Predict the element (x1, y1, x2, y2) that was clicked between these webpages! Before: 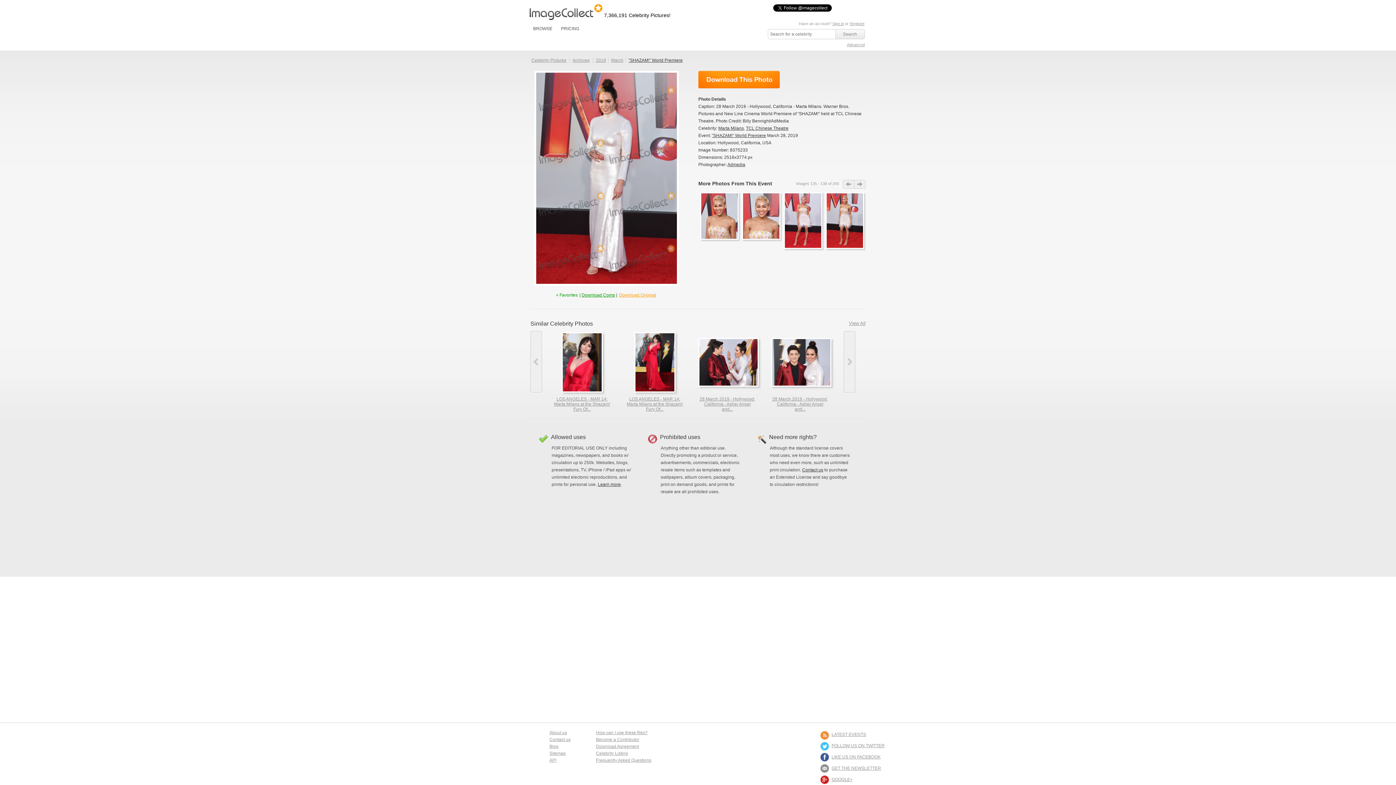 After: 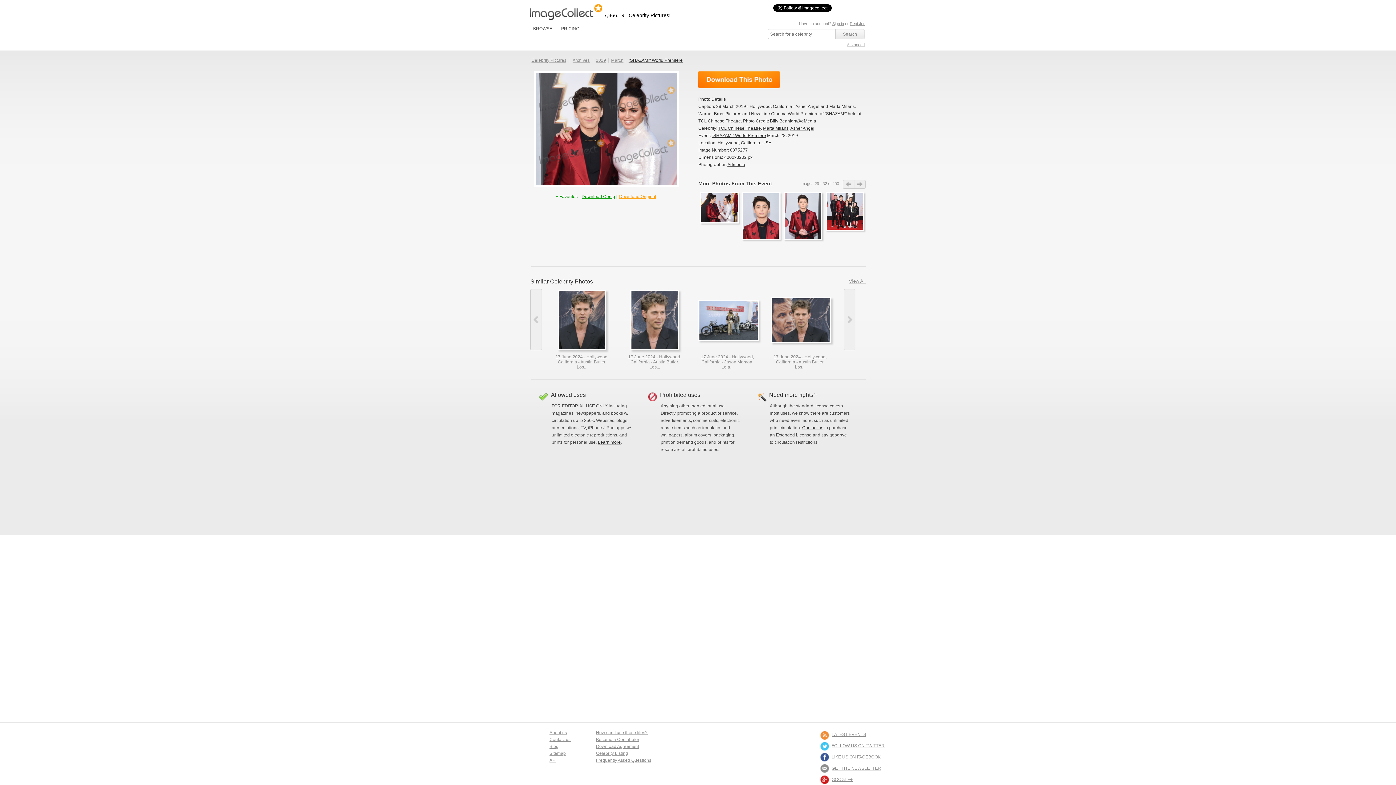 Action: bbox: (772, 396, 828, 411) label: 28 March 2019 - Hollywood, California - Asher Angel and...